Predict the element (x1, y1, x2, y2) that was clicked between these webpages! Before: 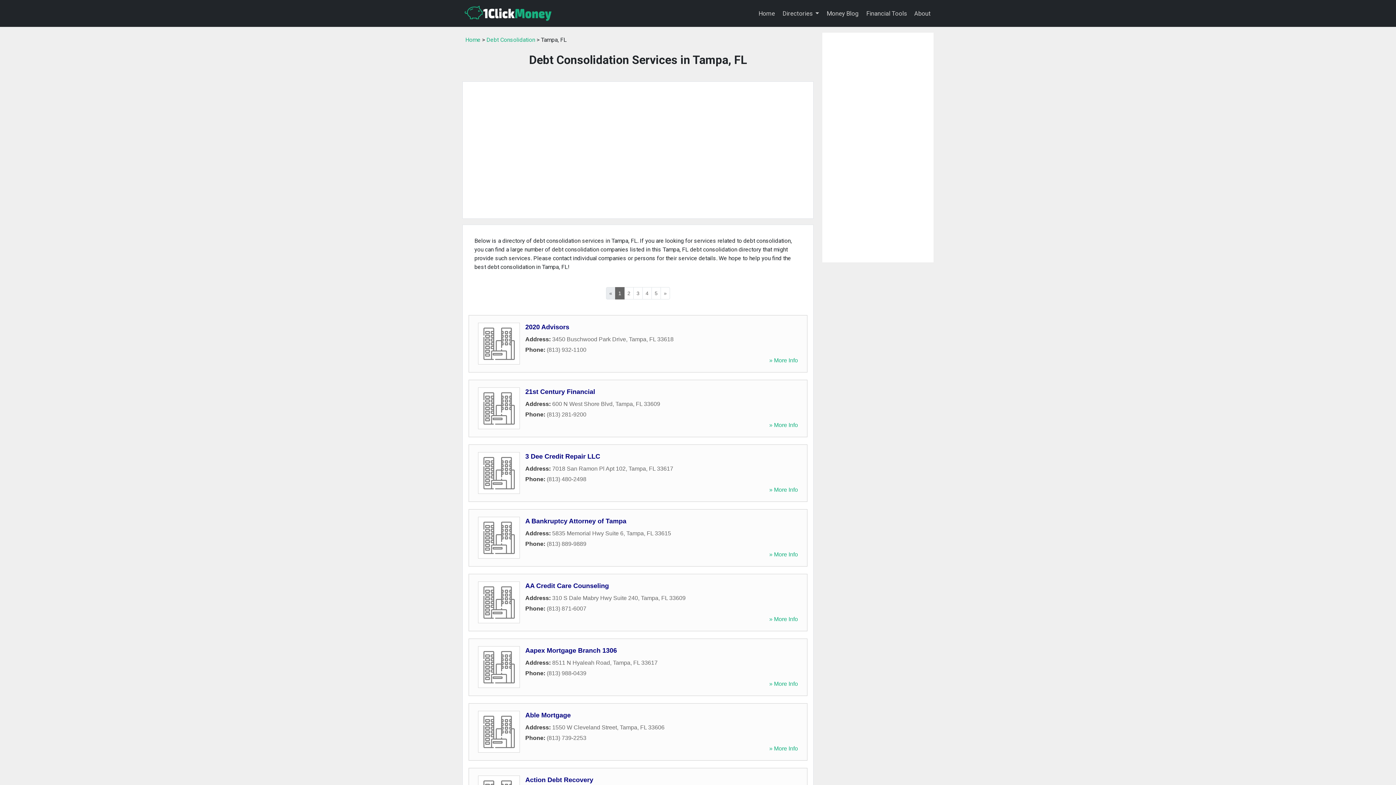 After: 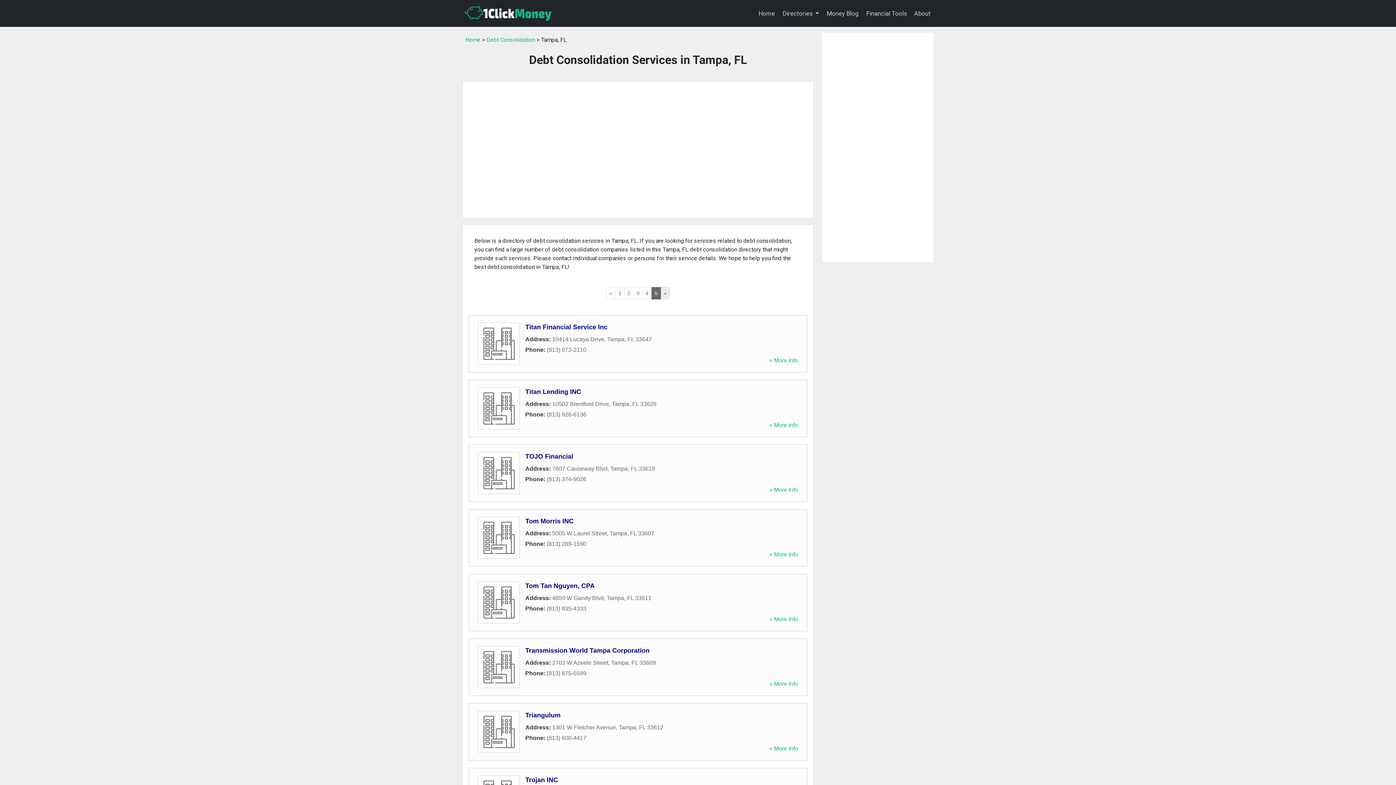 Action: label: 5 bbox: (651, 287, 661, 299)